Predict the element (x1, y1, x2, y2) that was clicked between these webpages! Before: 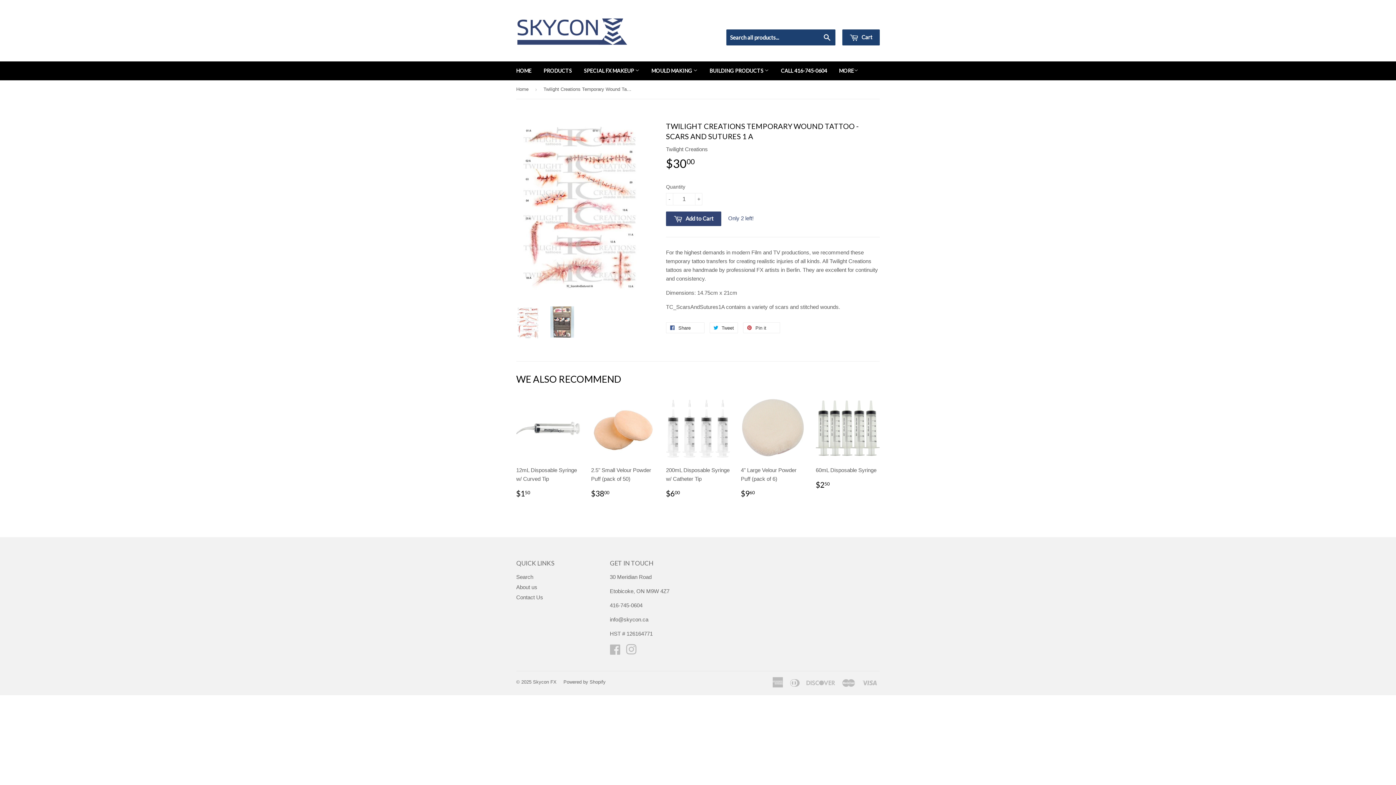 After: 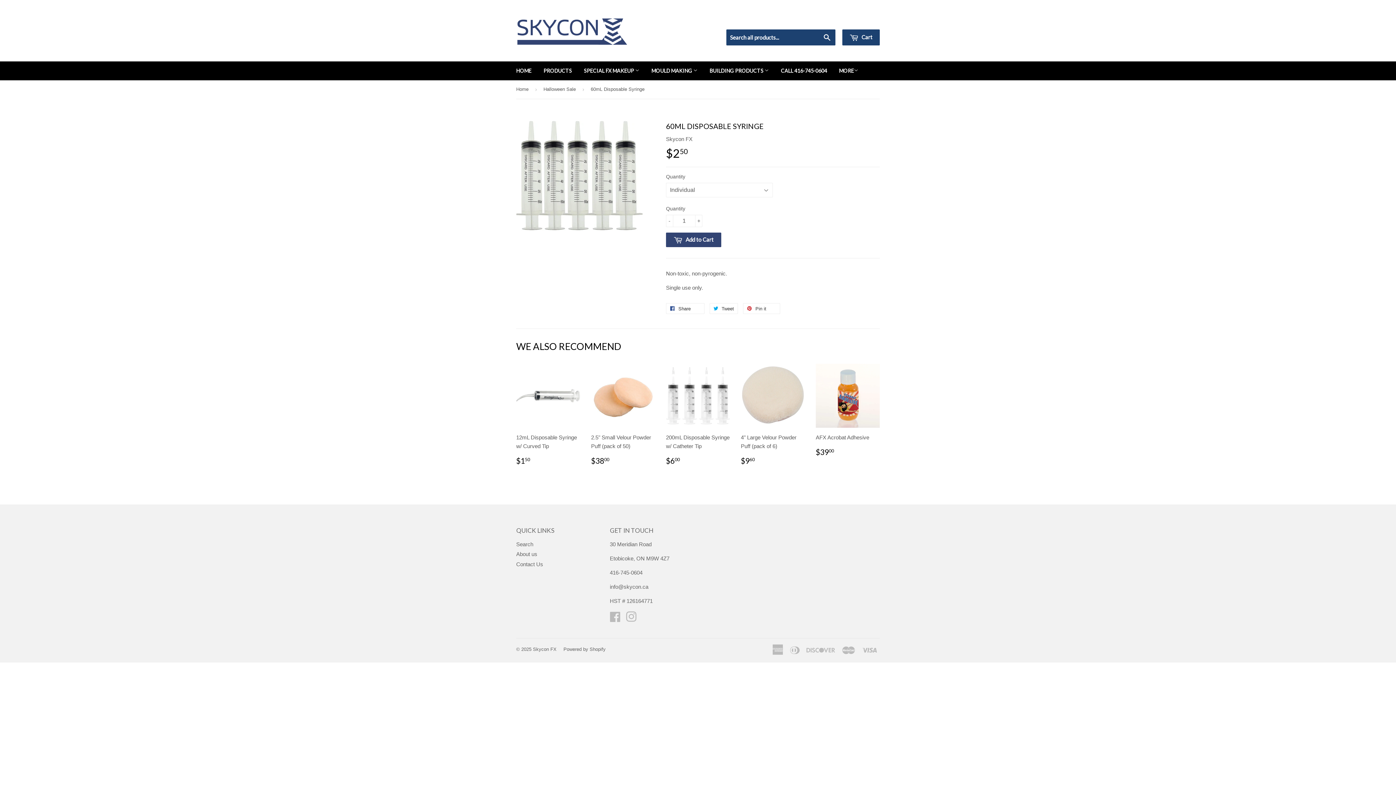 Action: bbox: (816, 396, 880, 496) label: 60mL Disposable Syringe

REGULAR PRICE
$250
$2.50